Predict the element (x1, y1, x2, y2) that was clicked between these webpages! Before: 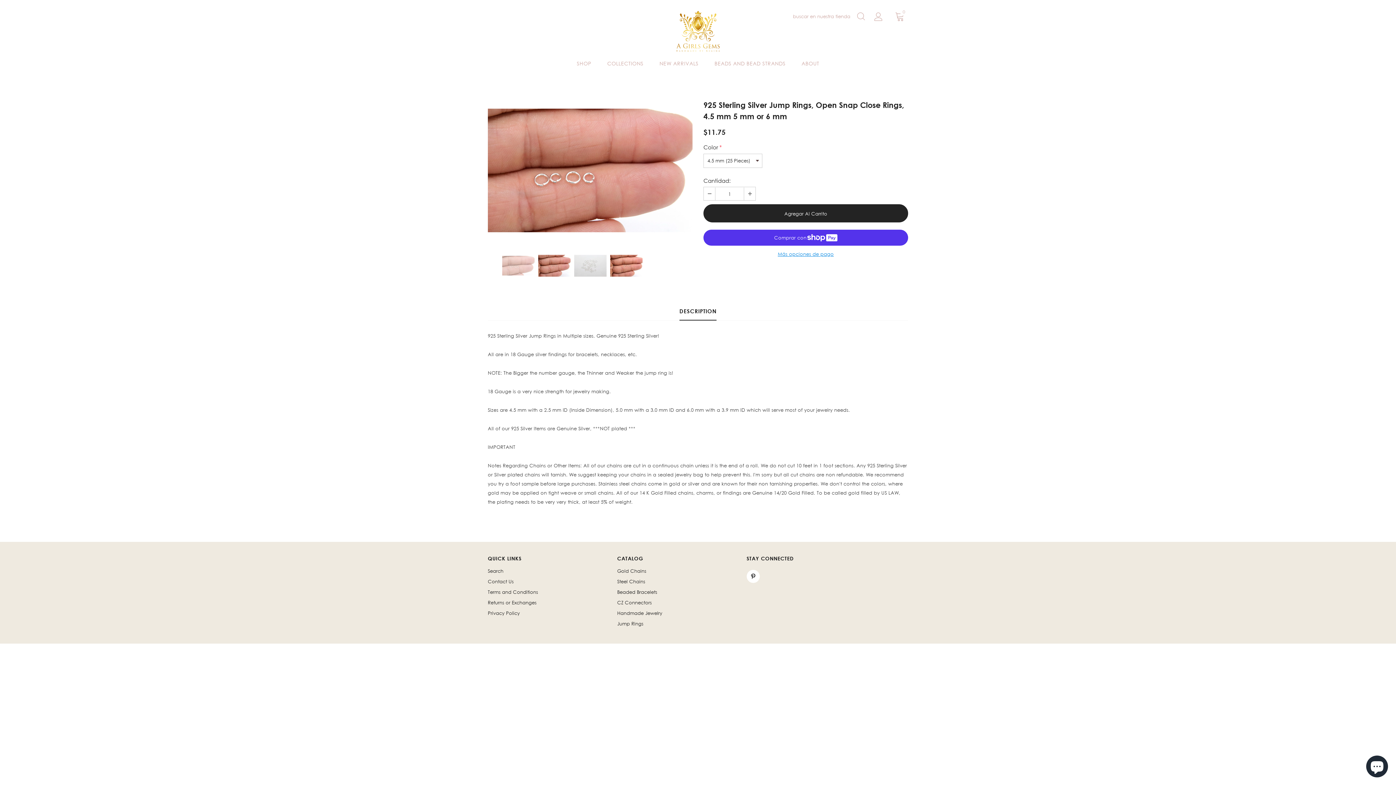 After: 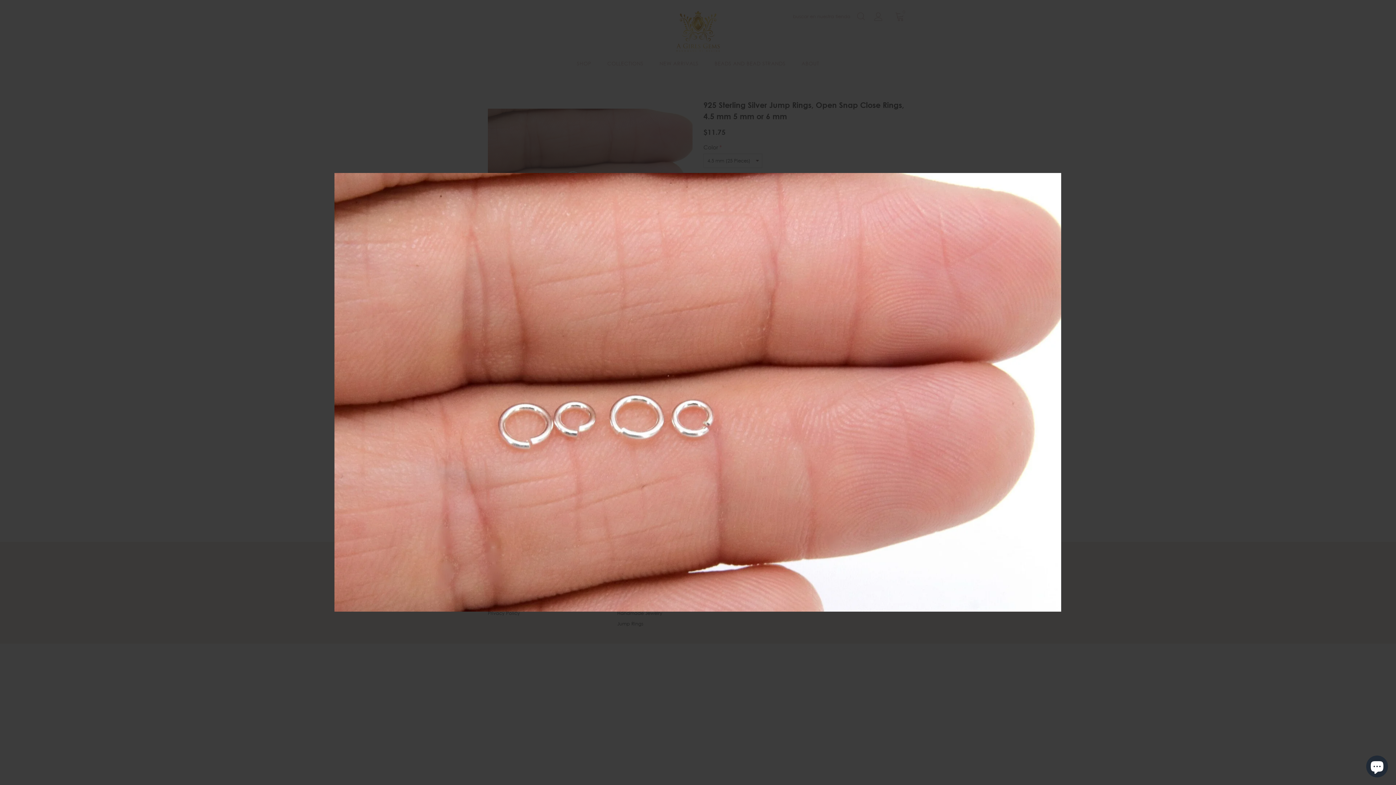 Action: bbox: (487, 108, 692, 232)